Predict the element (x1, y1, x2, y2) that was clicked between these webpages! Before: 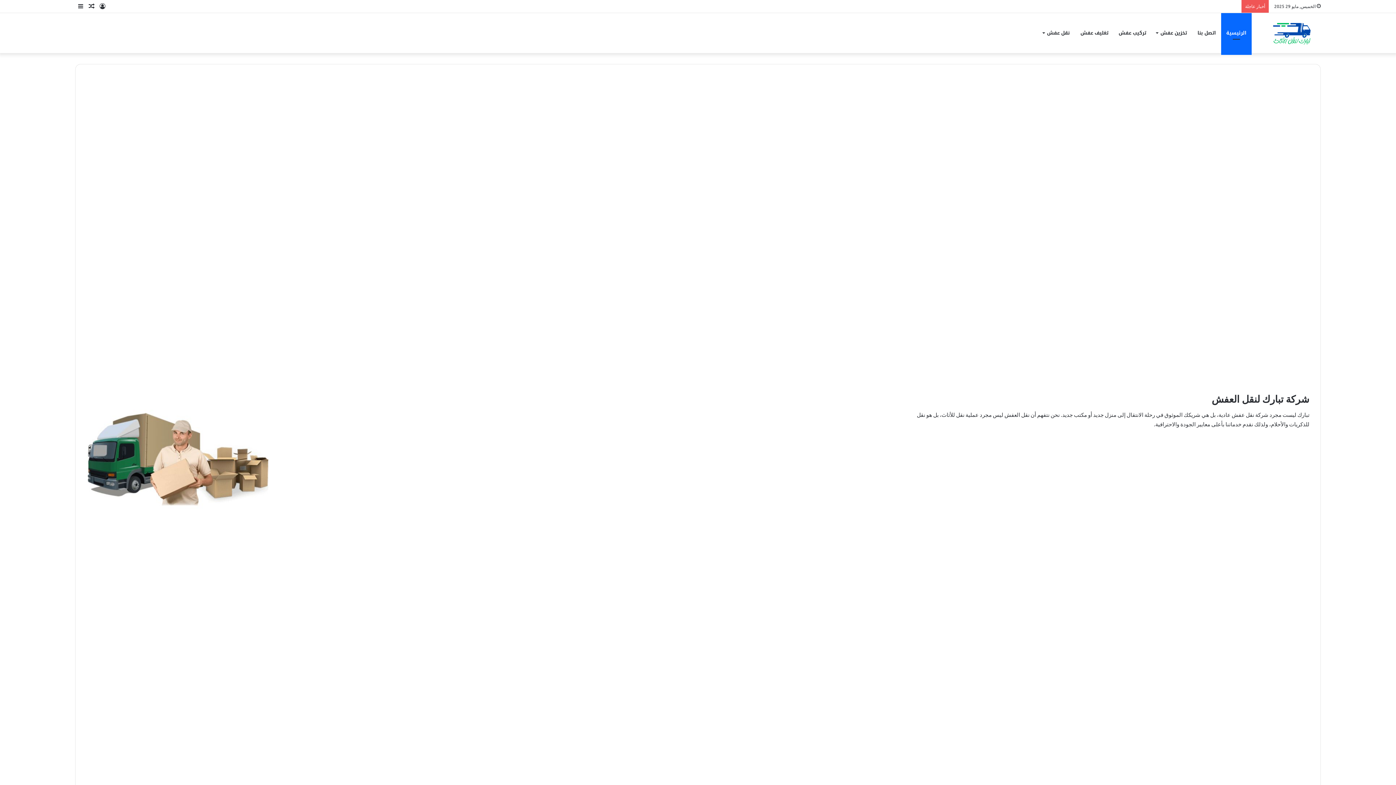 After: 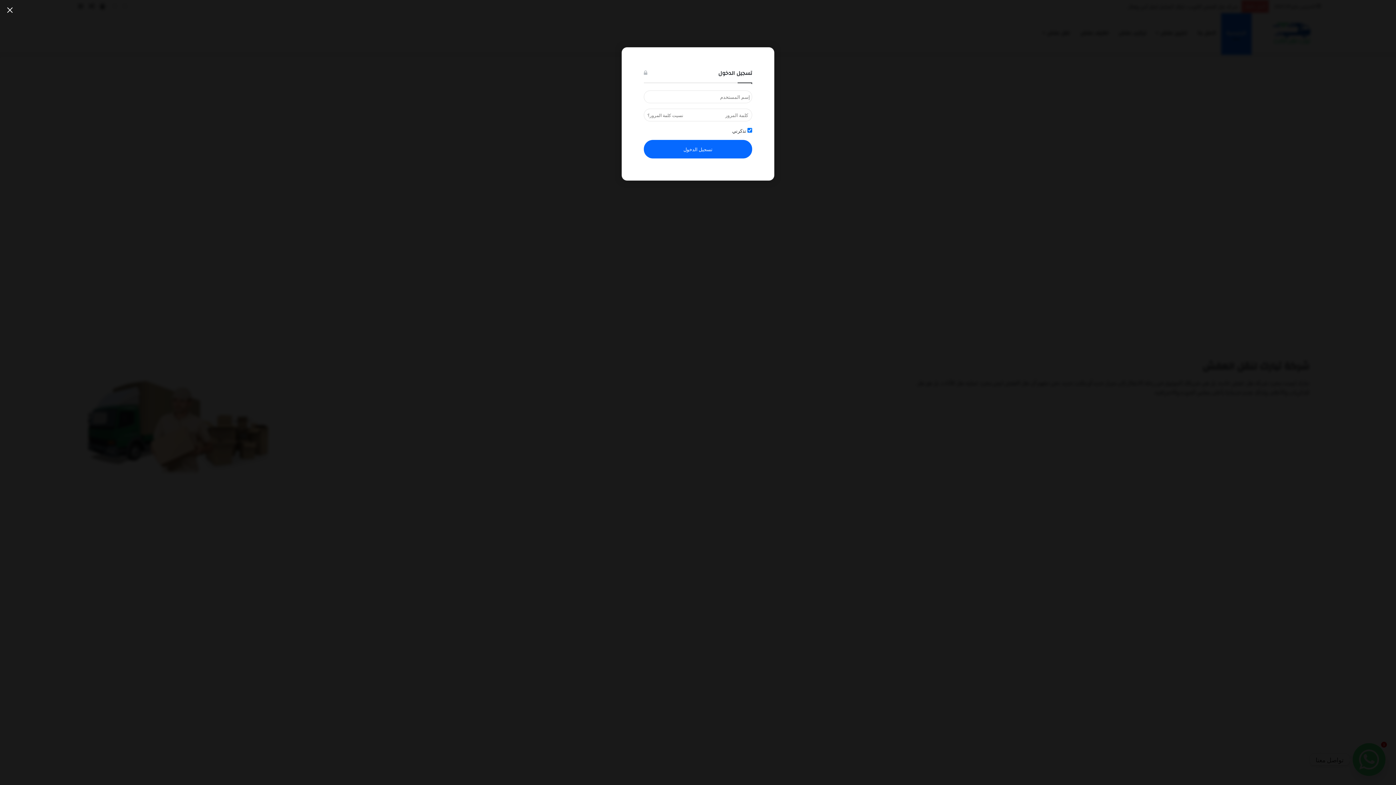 Action: bbox: (97, 0, 108, 12) label: تسجيل الدخول